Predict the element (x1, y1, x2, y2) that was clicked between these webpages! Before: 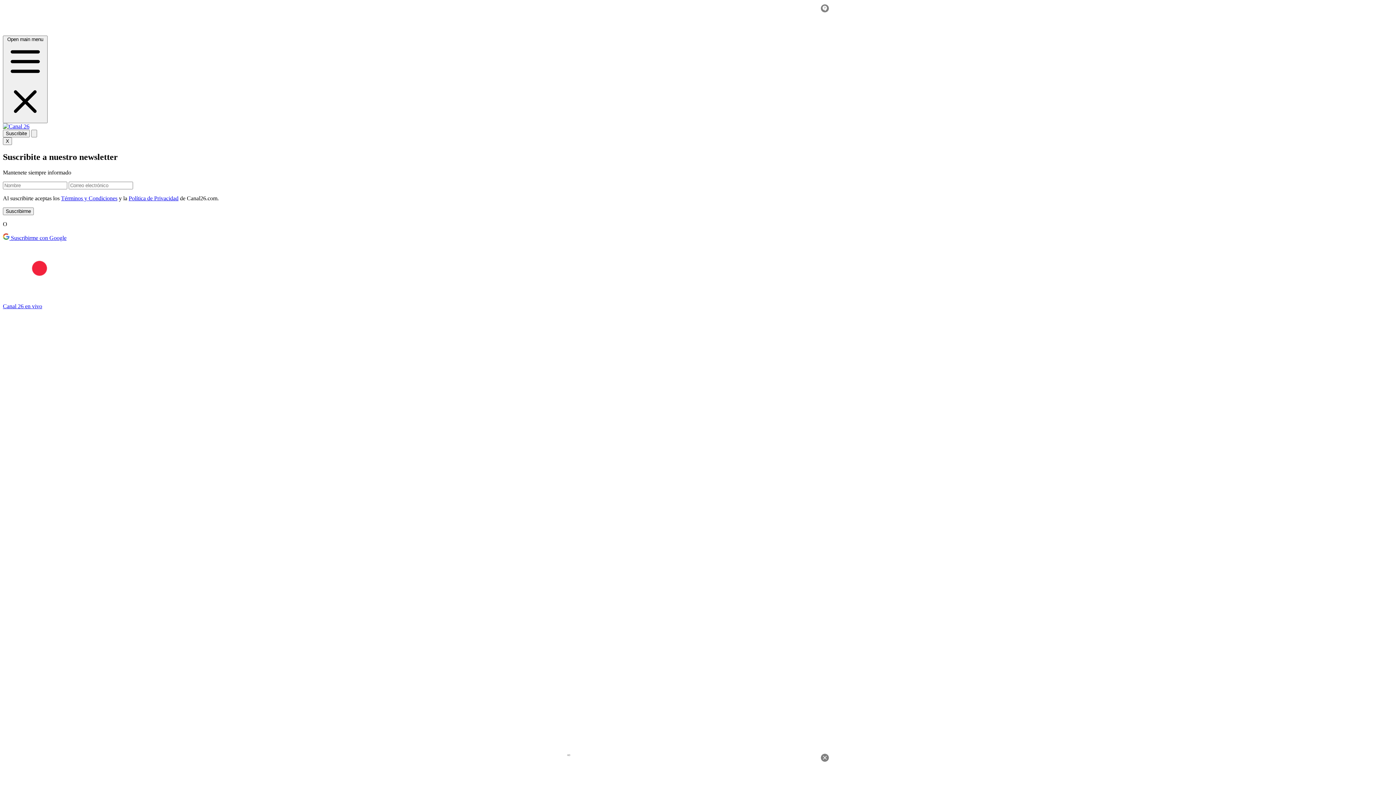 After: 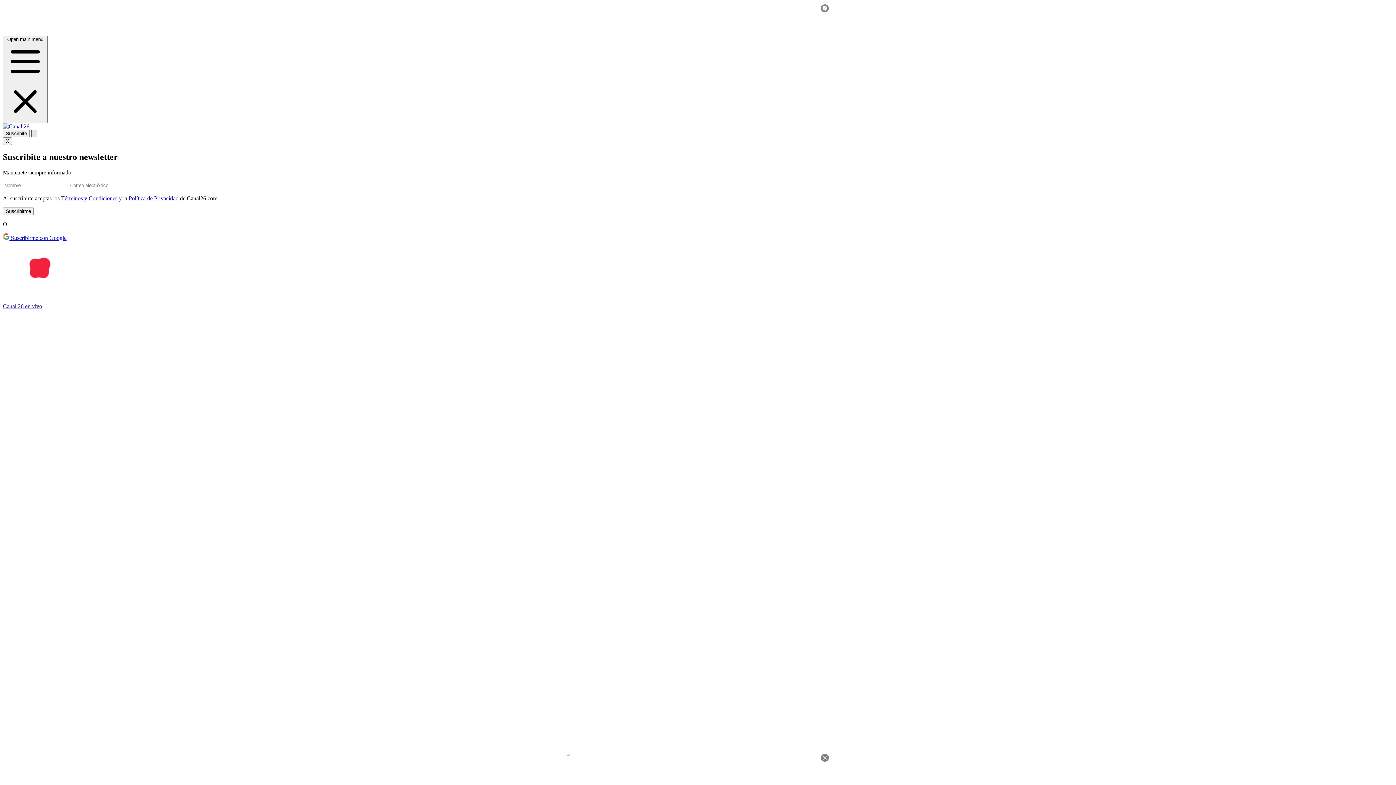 Action: bbox: (31, 129, 37, 137)